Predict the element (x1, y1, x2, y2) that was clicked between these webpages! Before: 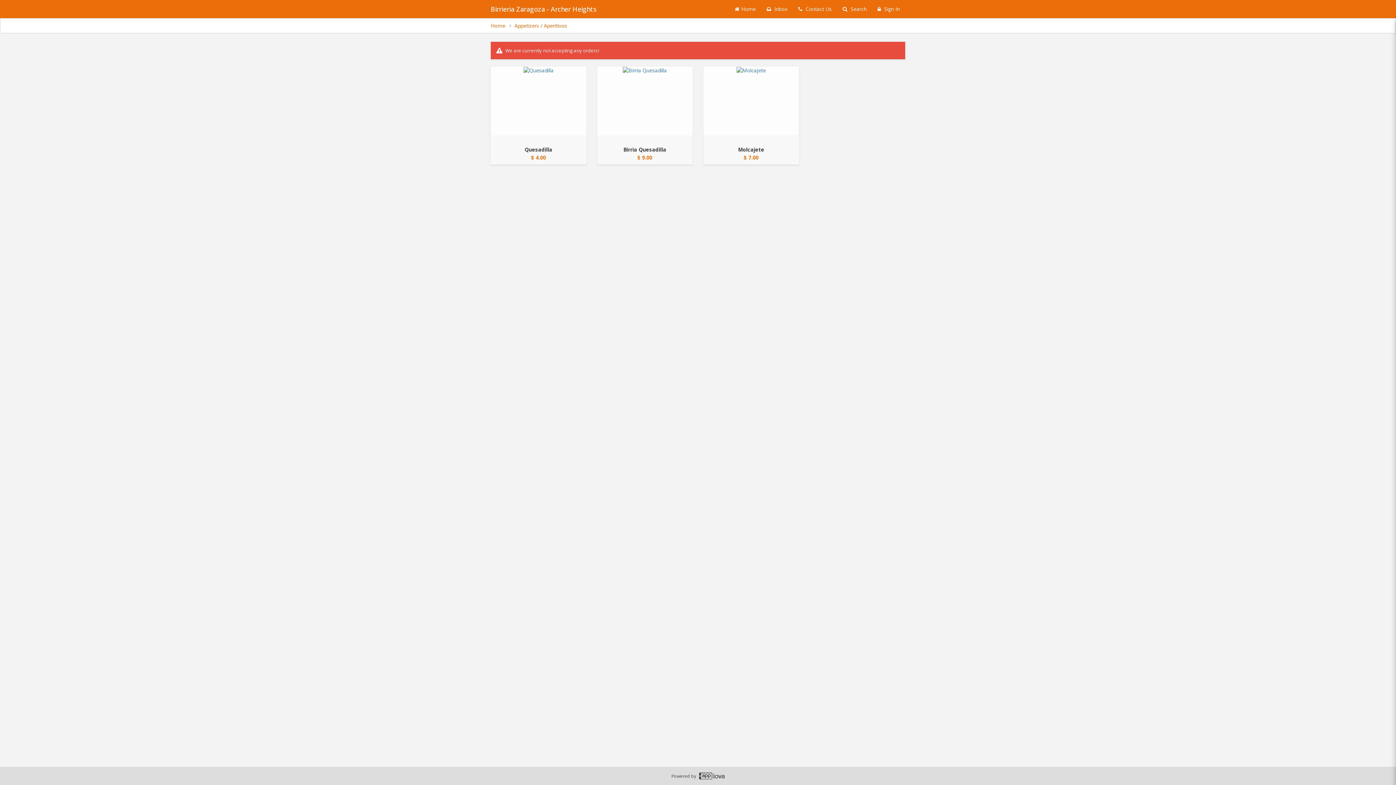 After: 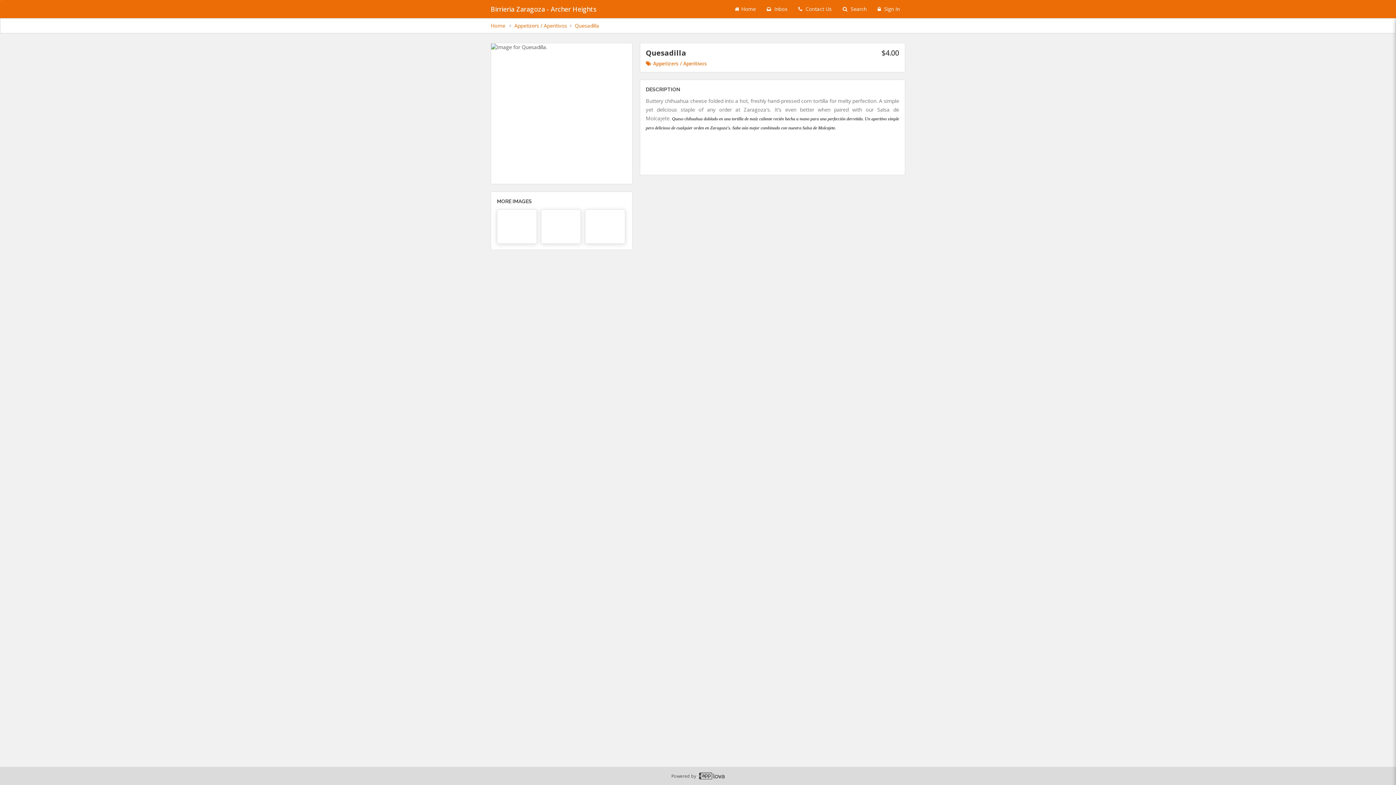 Action: label: Go to Product Details page - Quesadilla bbox: (490, 66, 586, 135)